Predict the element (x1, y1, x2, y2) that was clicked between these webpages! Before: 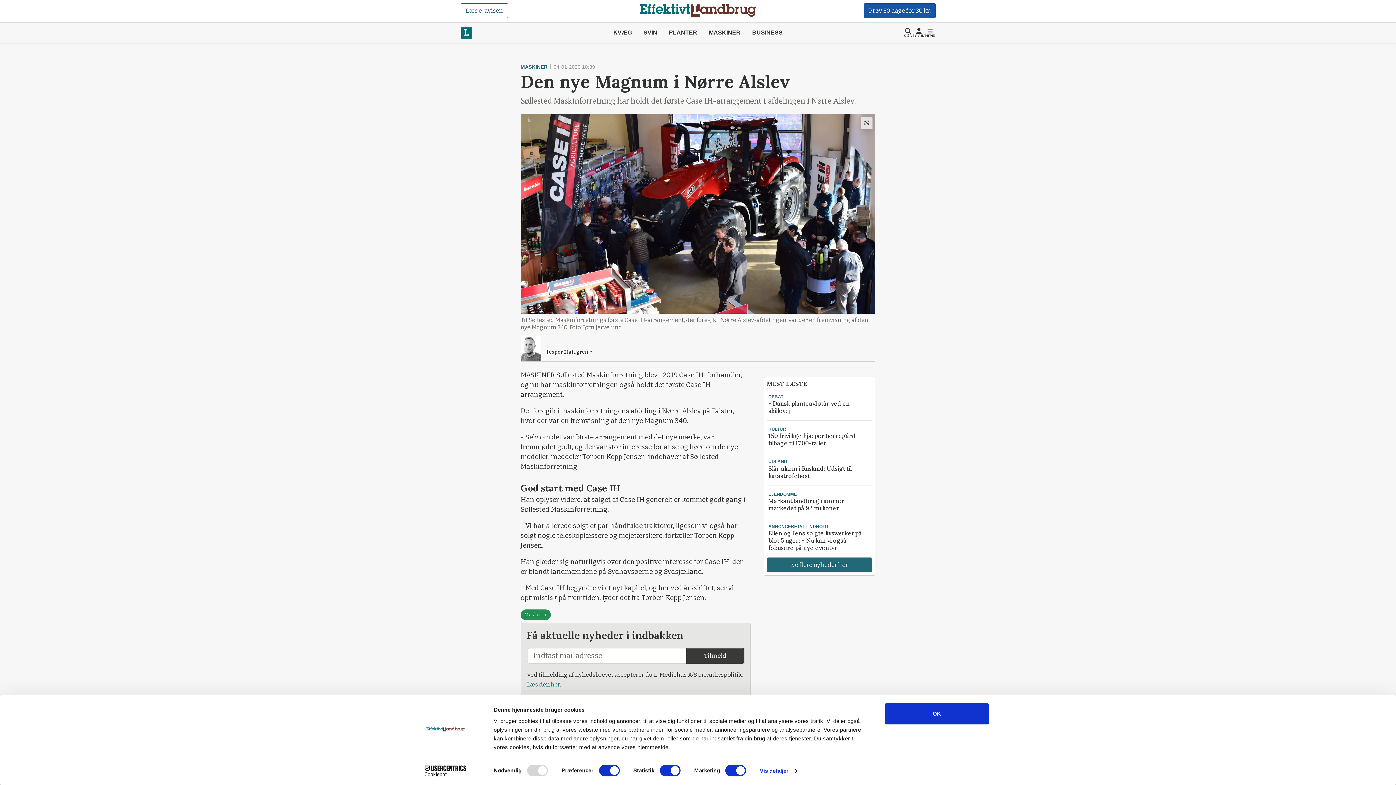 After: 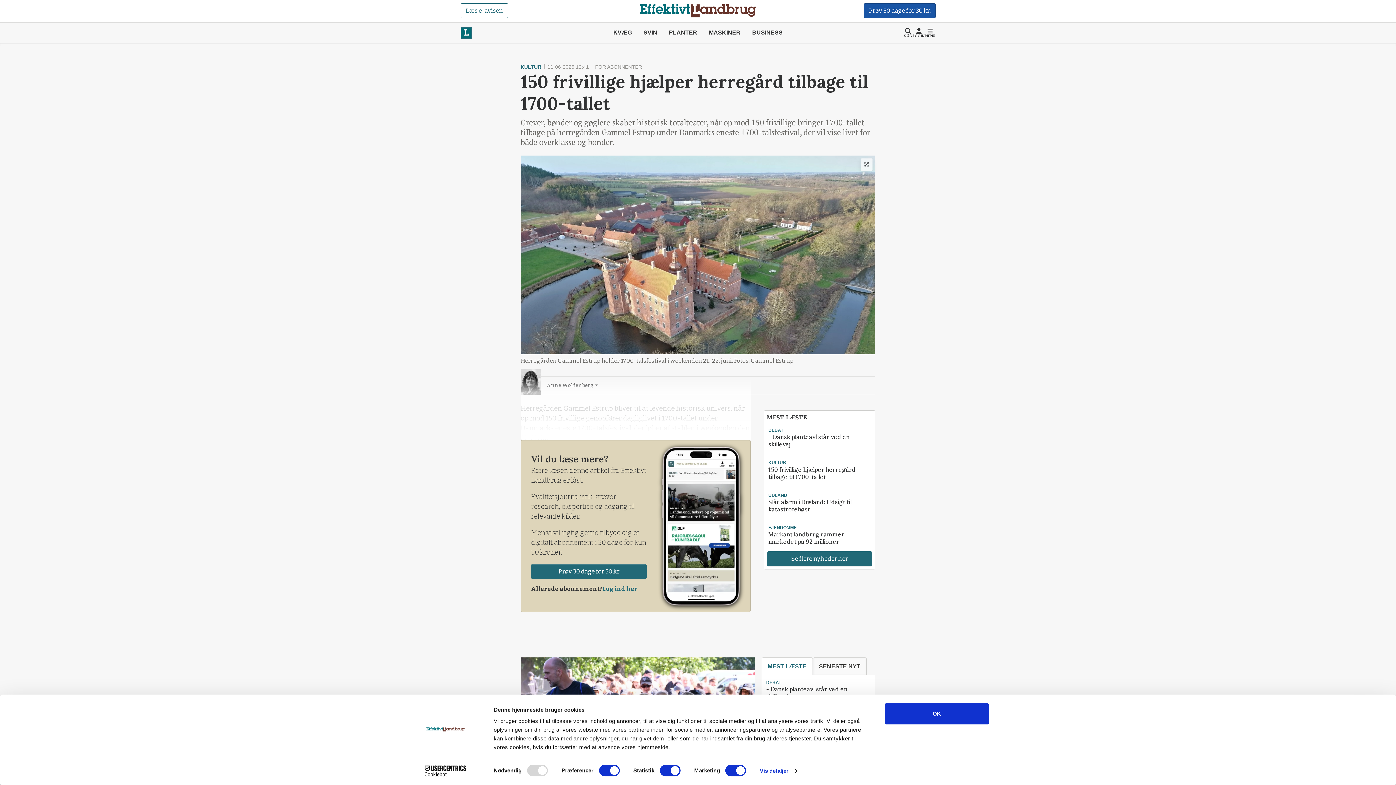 Action: label: KULTUR
150 frivillige hjælper herregård tilbage til 1700-tallet bbox: (767, 425, 872, 448)